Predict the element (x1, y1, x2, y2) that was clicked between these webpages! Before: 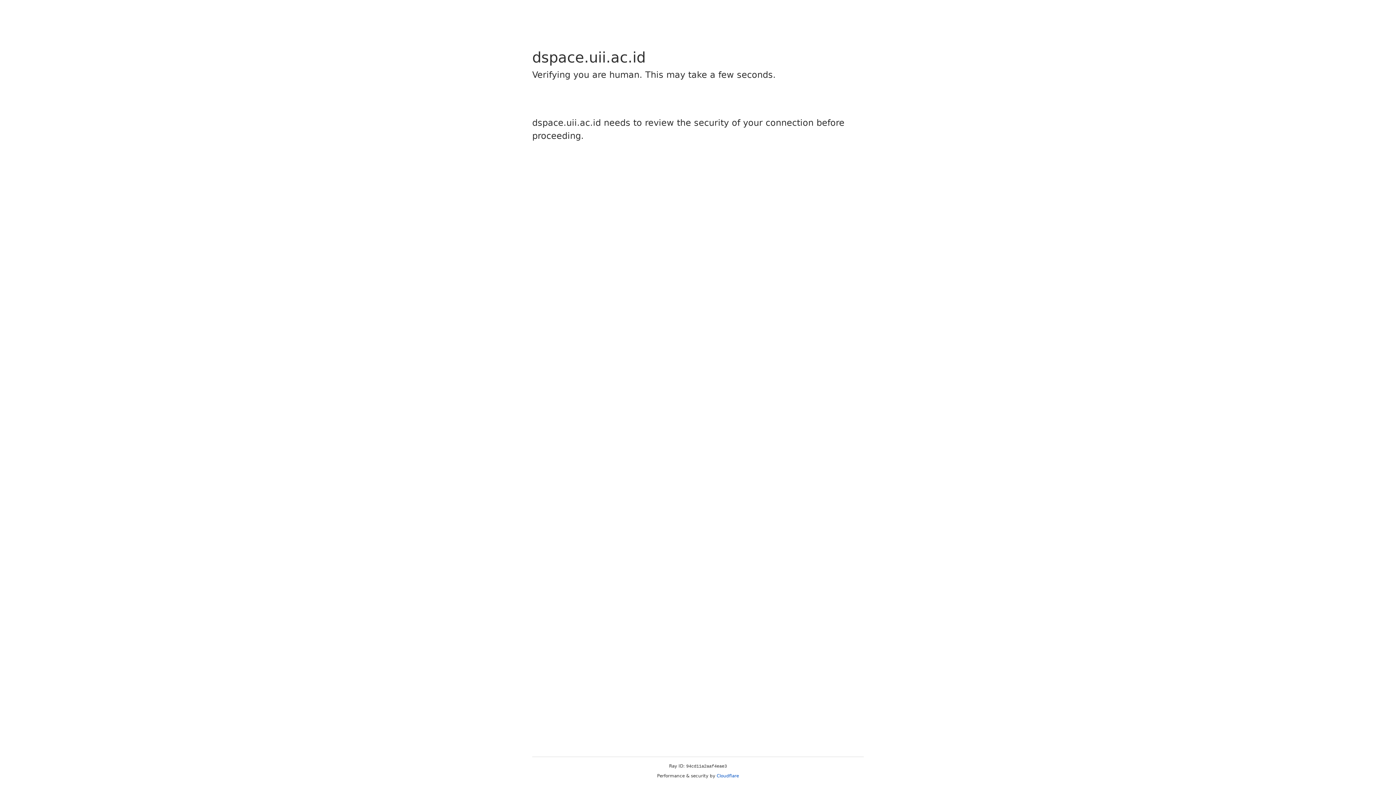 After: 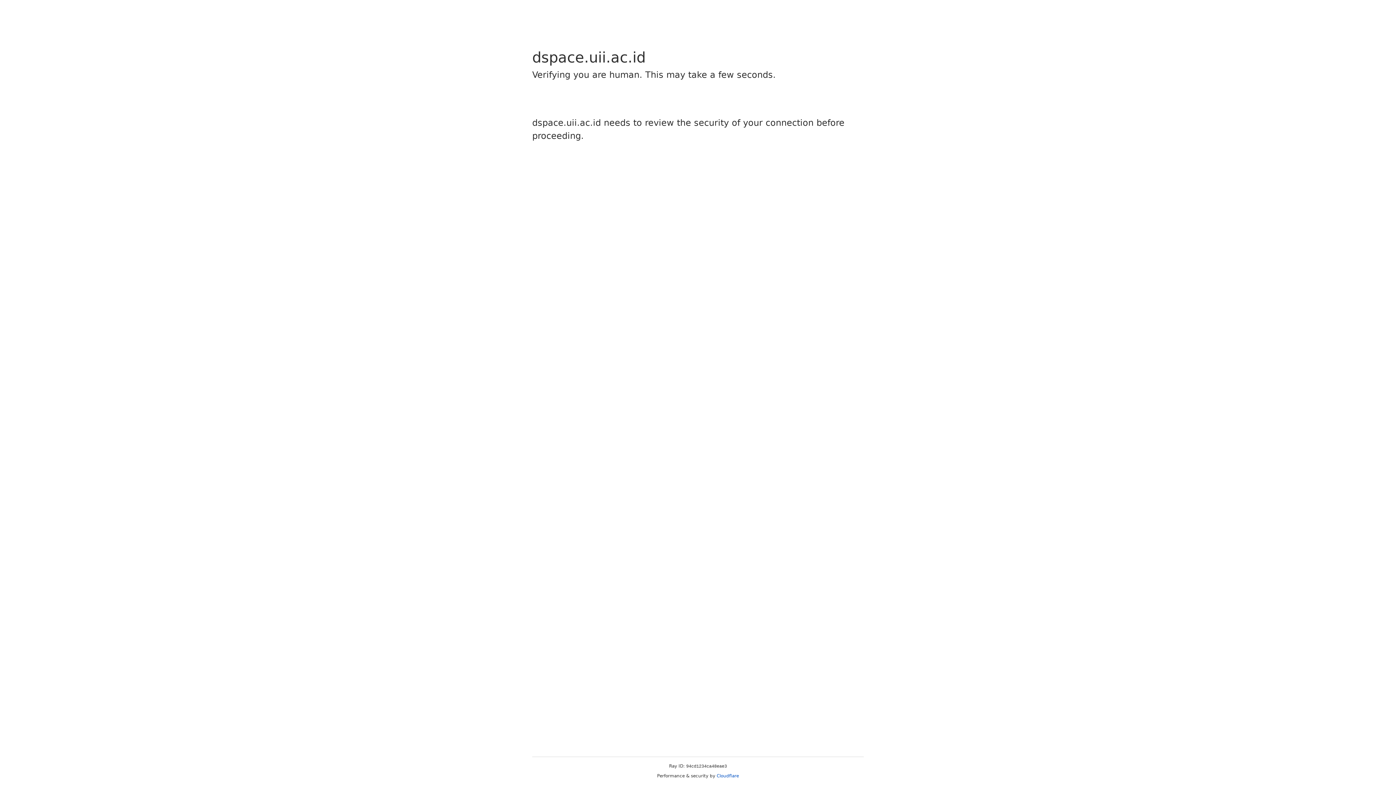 Action: bbox: (716, 773, 739, 778) label: Cloudflare